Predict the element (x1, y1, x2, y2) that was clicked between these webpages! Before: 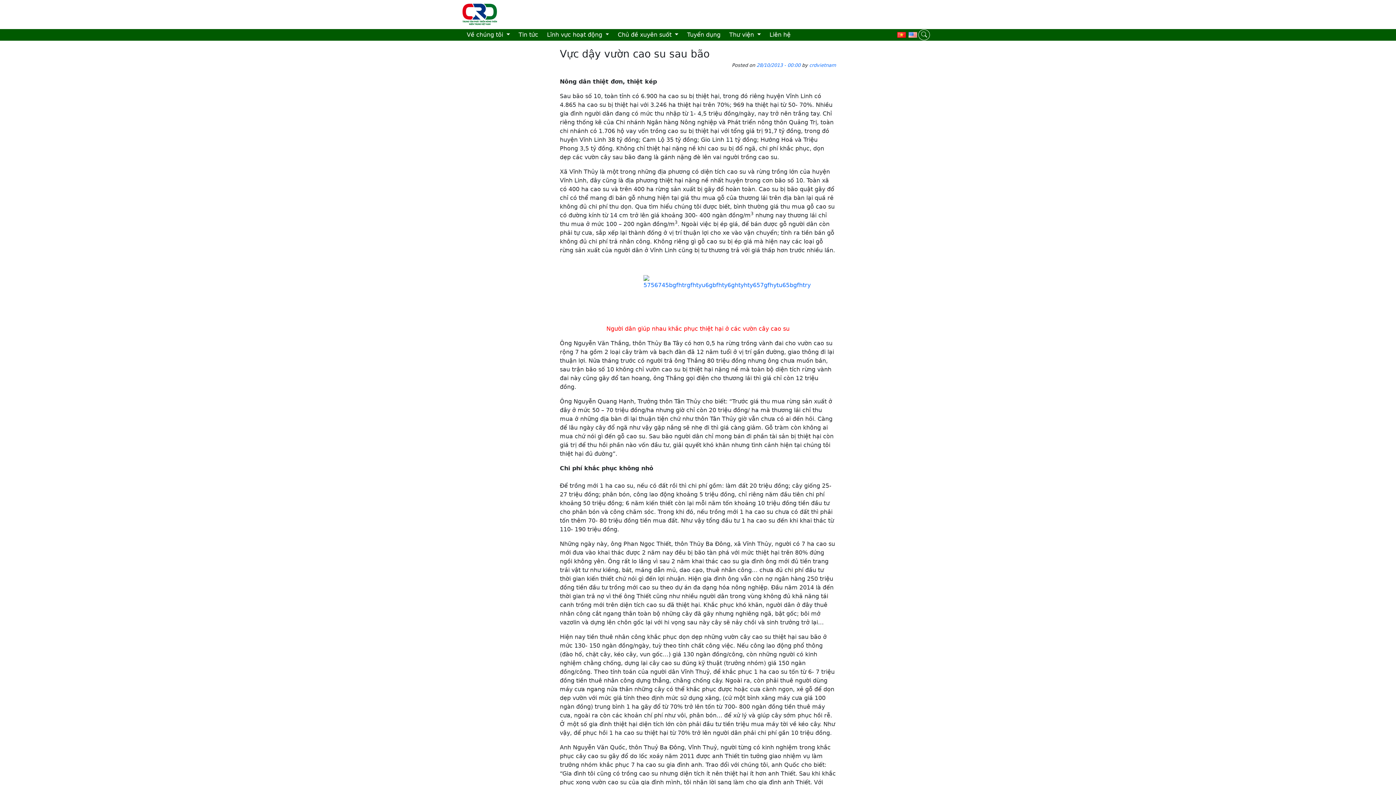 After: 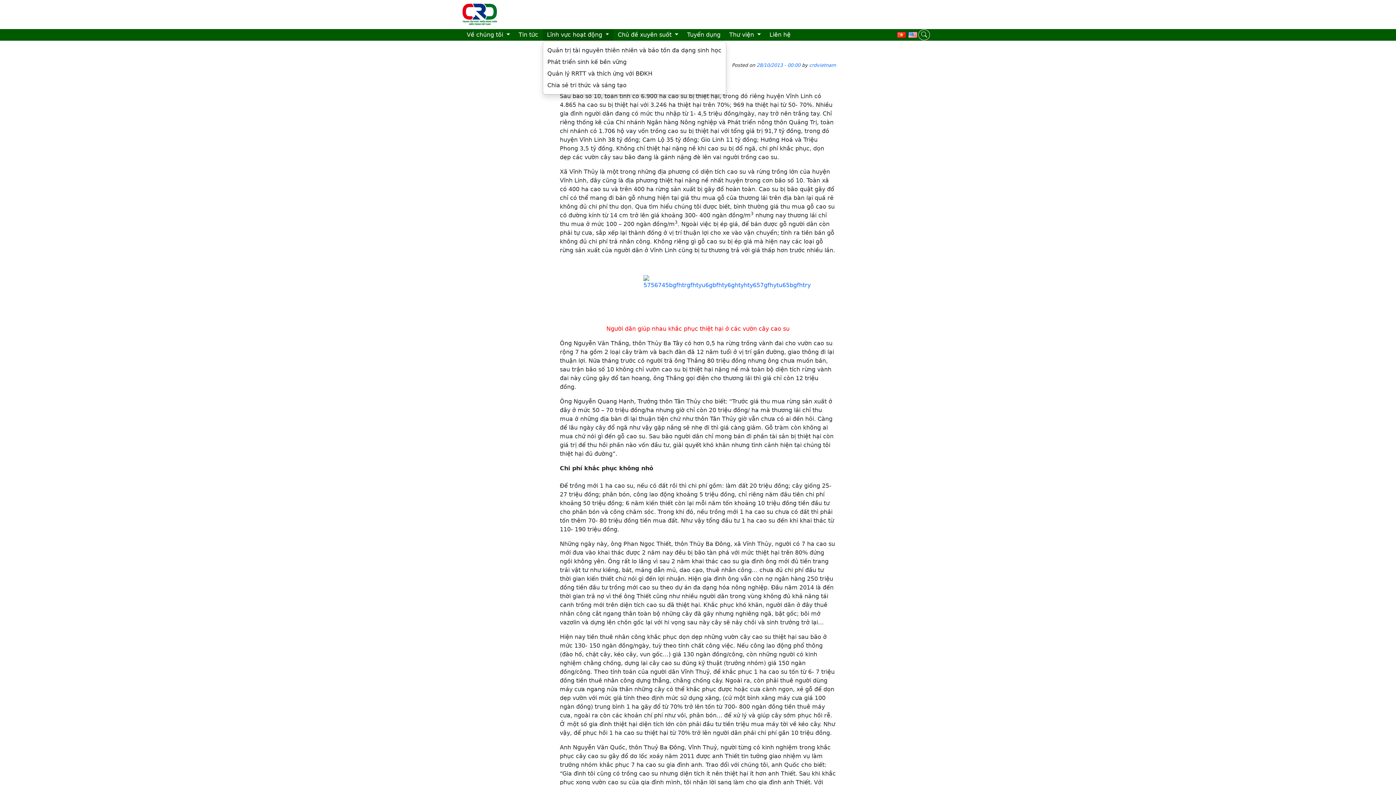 Action: bbox: (542, 29, 613, 40) label: Lĩnh vực hoạt động 